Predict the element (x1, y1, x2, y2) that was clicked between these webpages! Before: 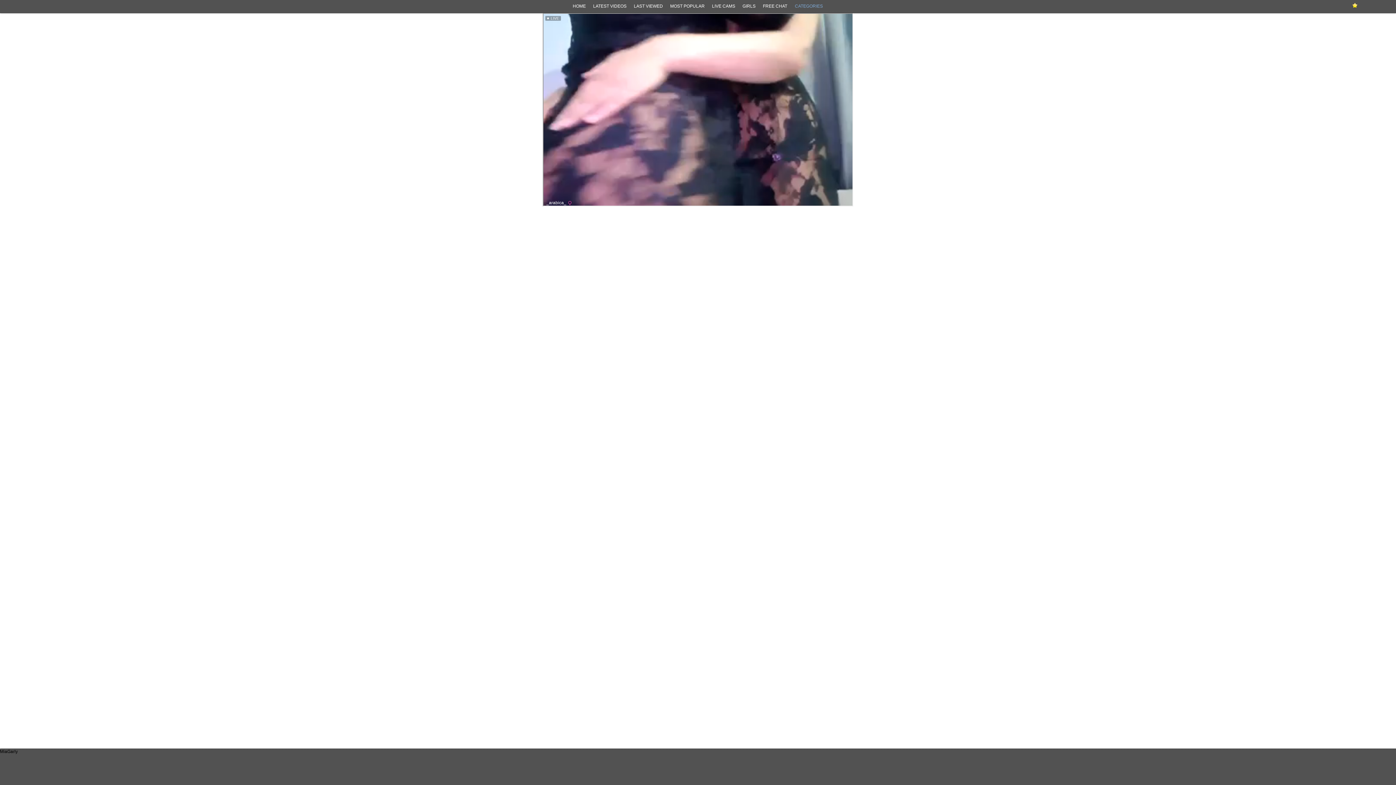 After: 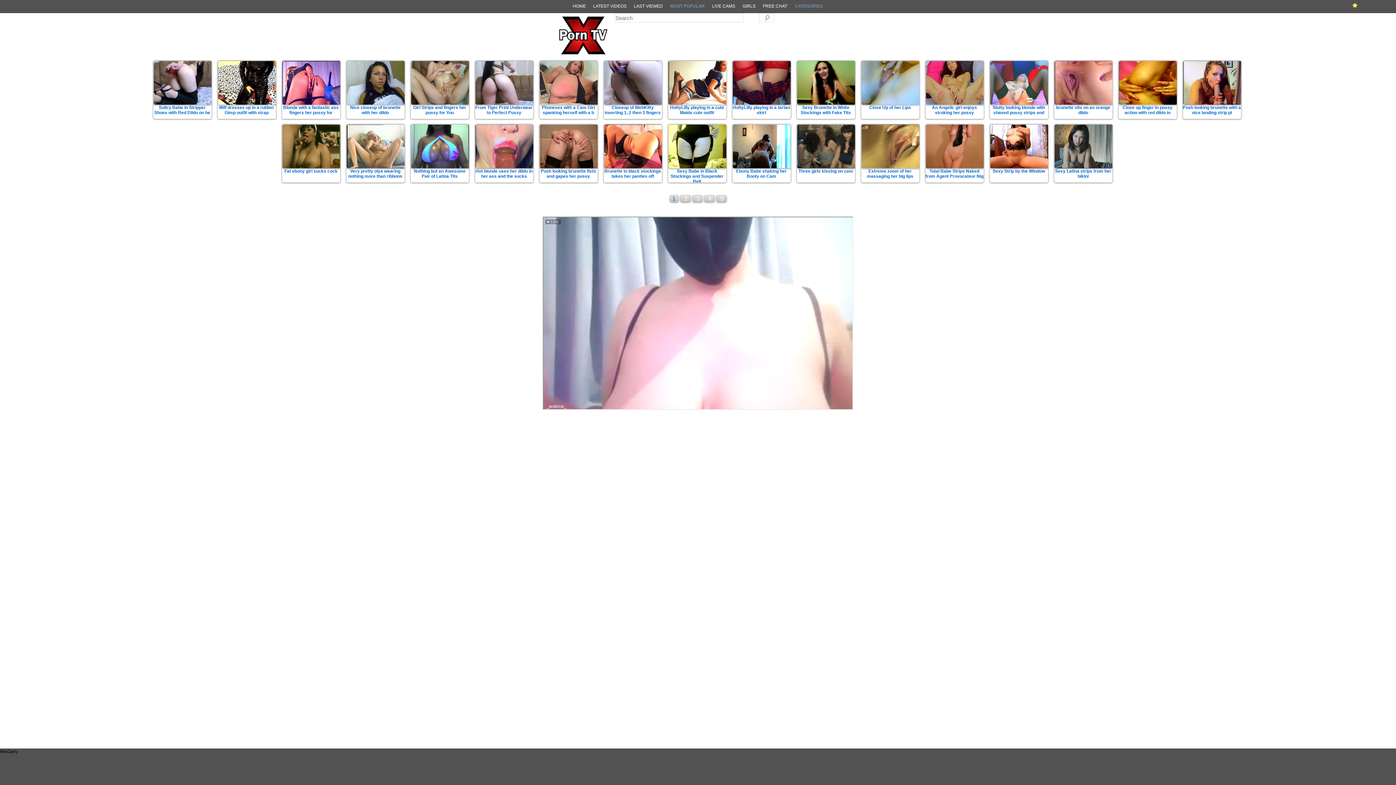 Action: bbox: (666, 3, 708, 9) label: MOST POPULAR